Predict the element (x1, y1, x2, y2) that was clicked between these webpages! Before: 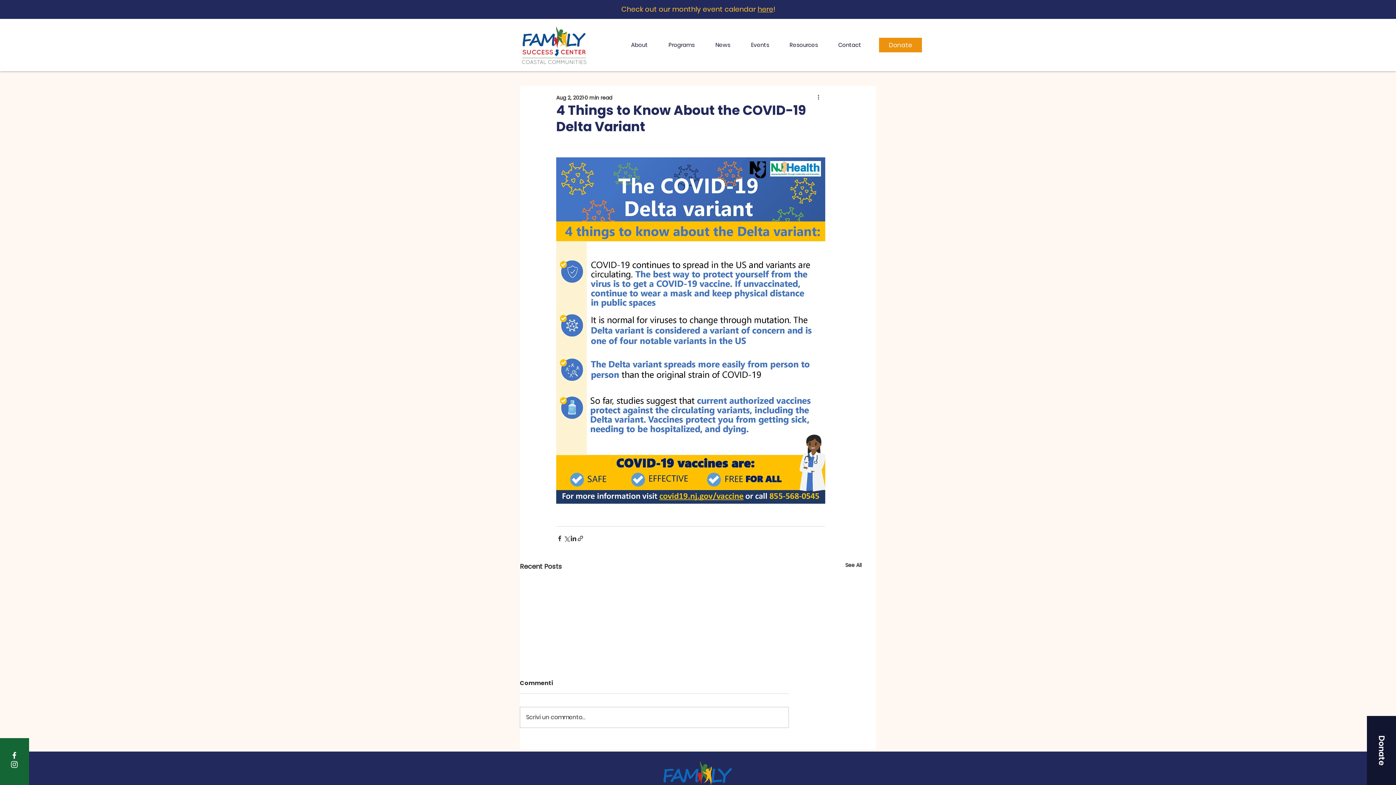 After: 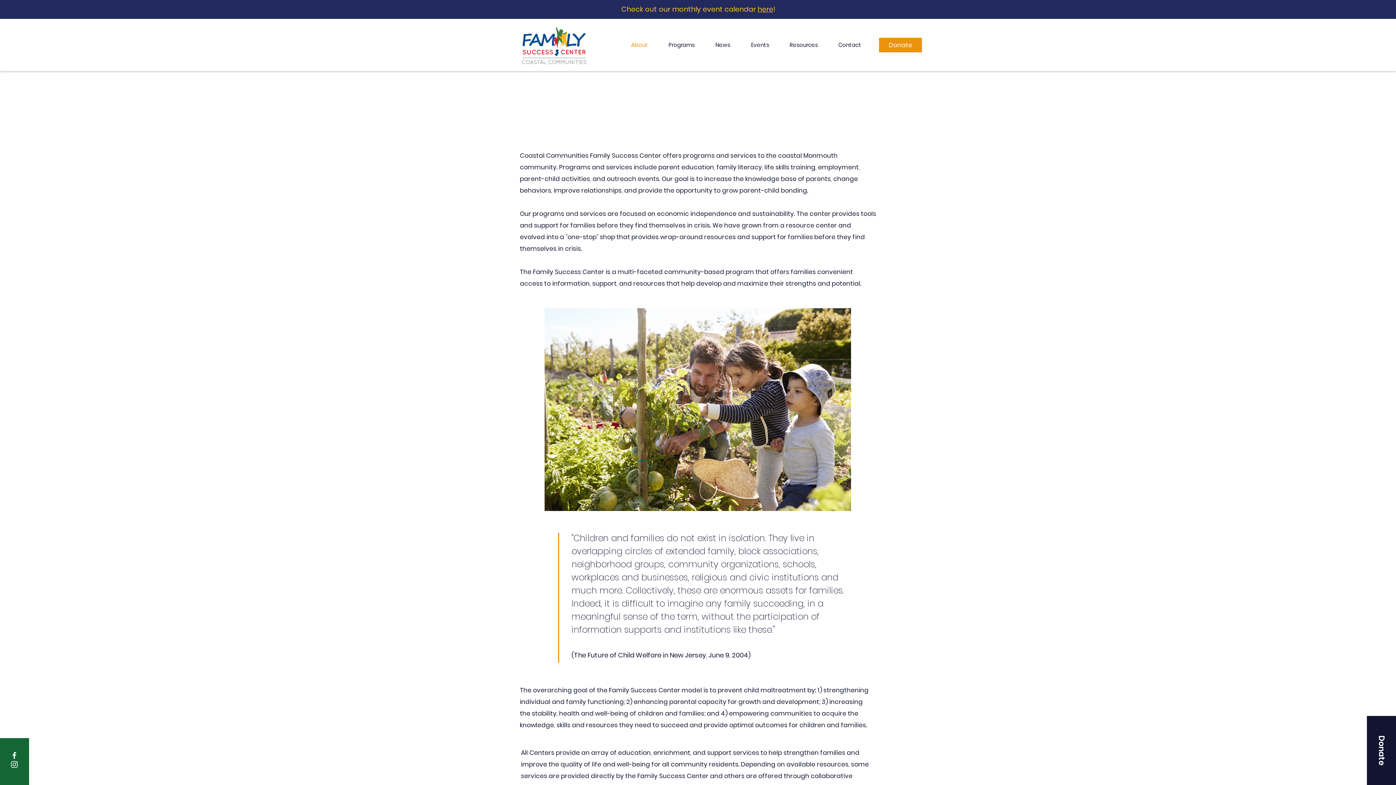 Action: bbox: (625, 34, 663, 56) label: About